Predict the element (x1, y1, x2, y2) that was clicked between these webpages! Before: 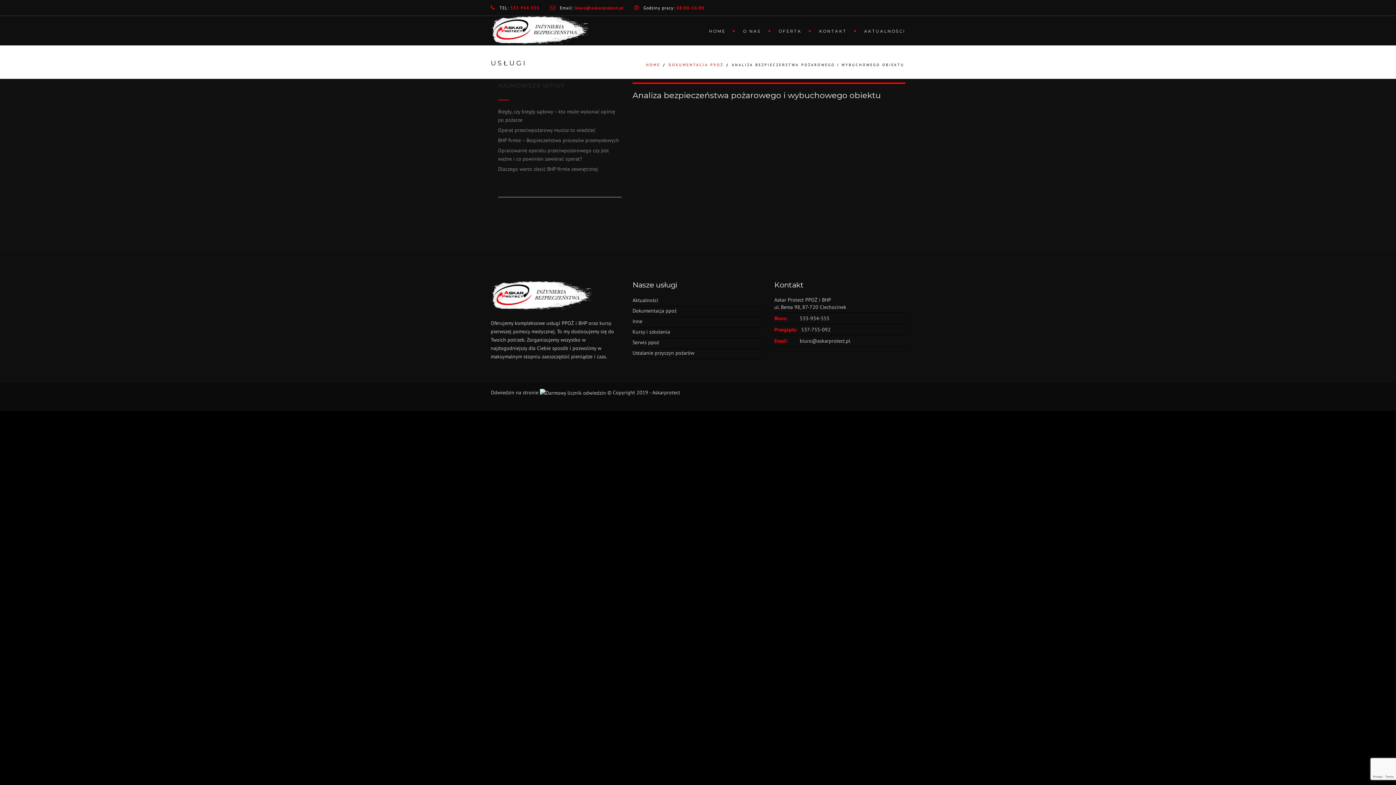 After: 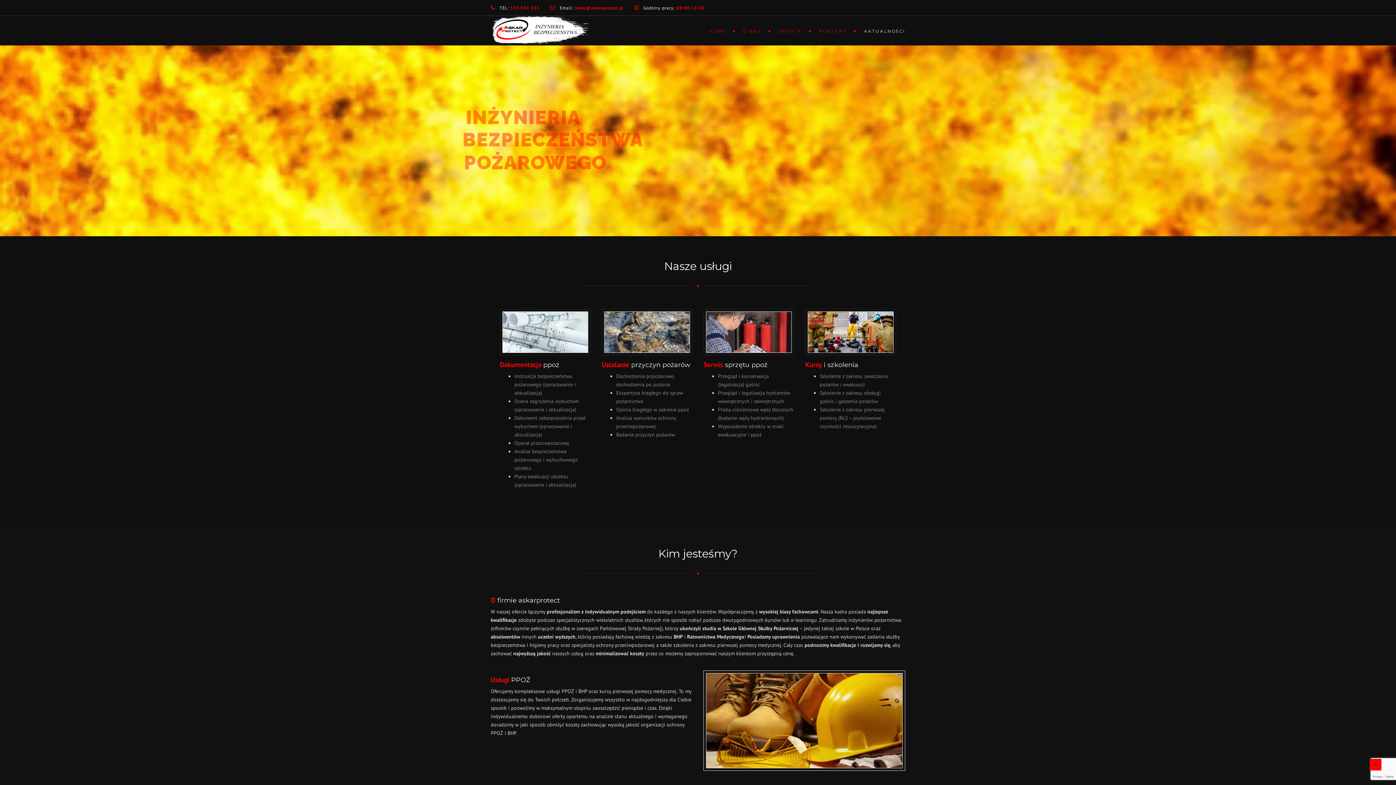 Action: bbox: (701, 16, 736, 45) label: HOME